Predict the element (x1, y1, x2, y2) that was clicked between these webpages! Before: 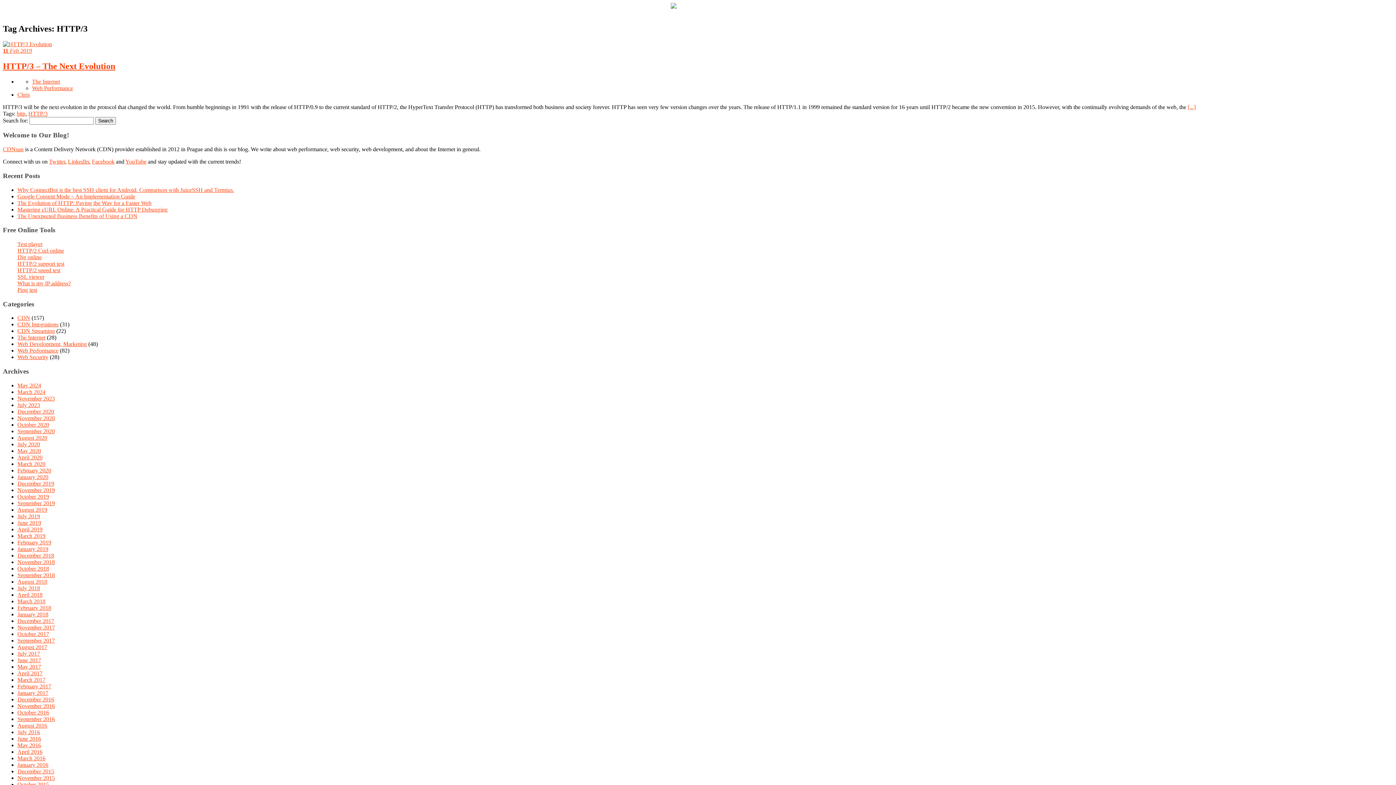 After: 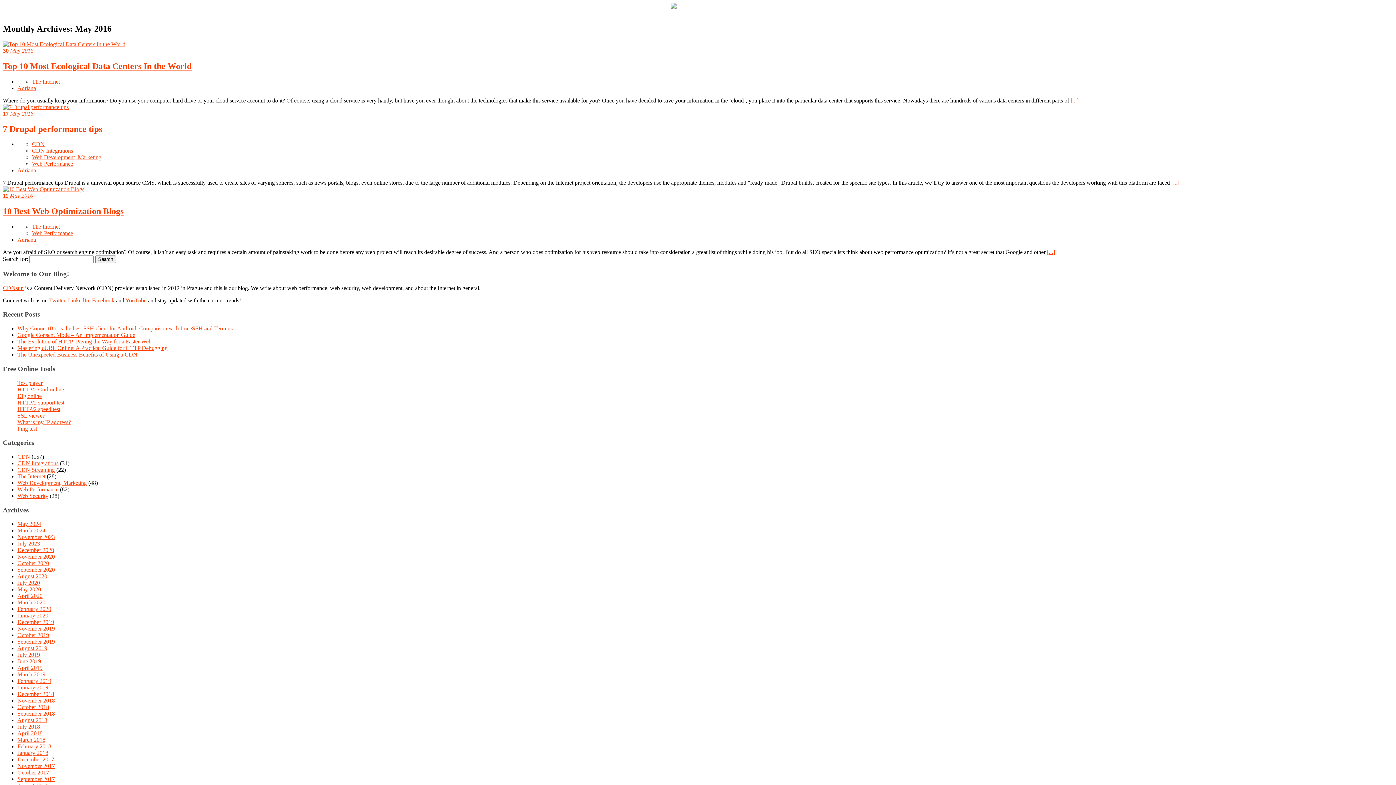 Action: bbox: (17, 742, 41, 748) label: May 2016